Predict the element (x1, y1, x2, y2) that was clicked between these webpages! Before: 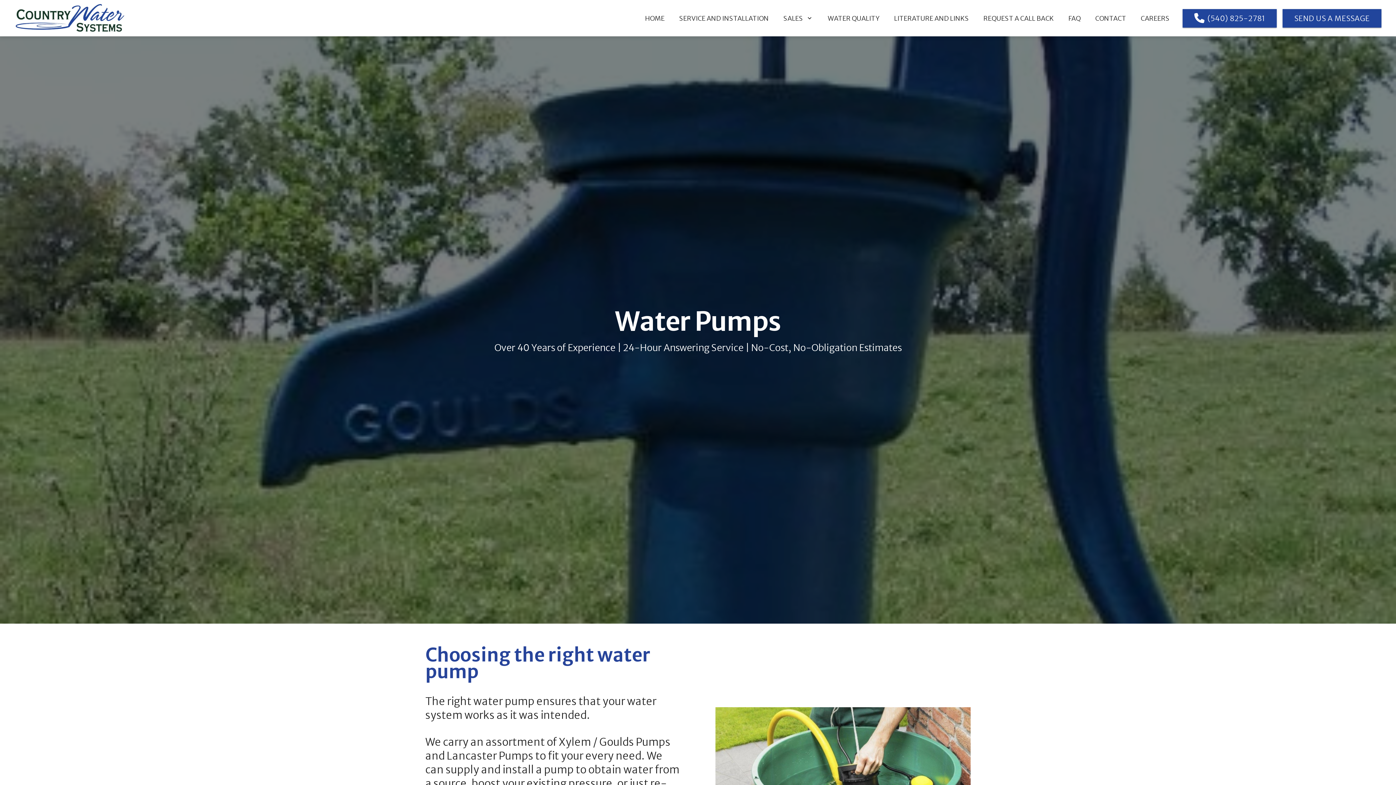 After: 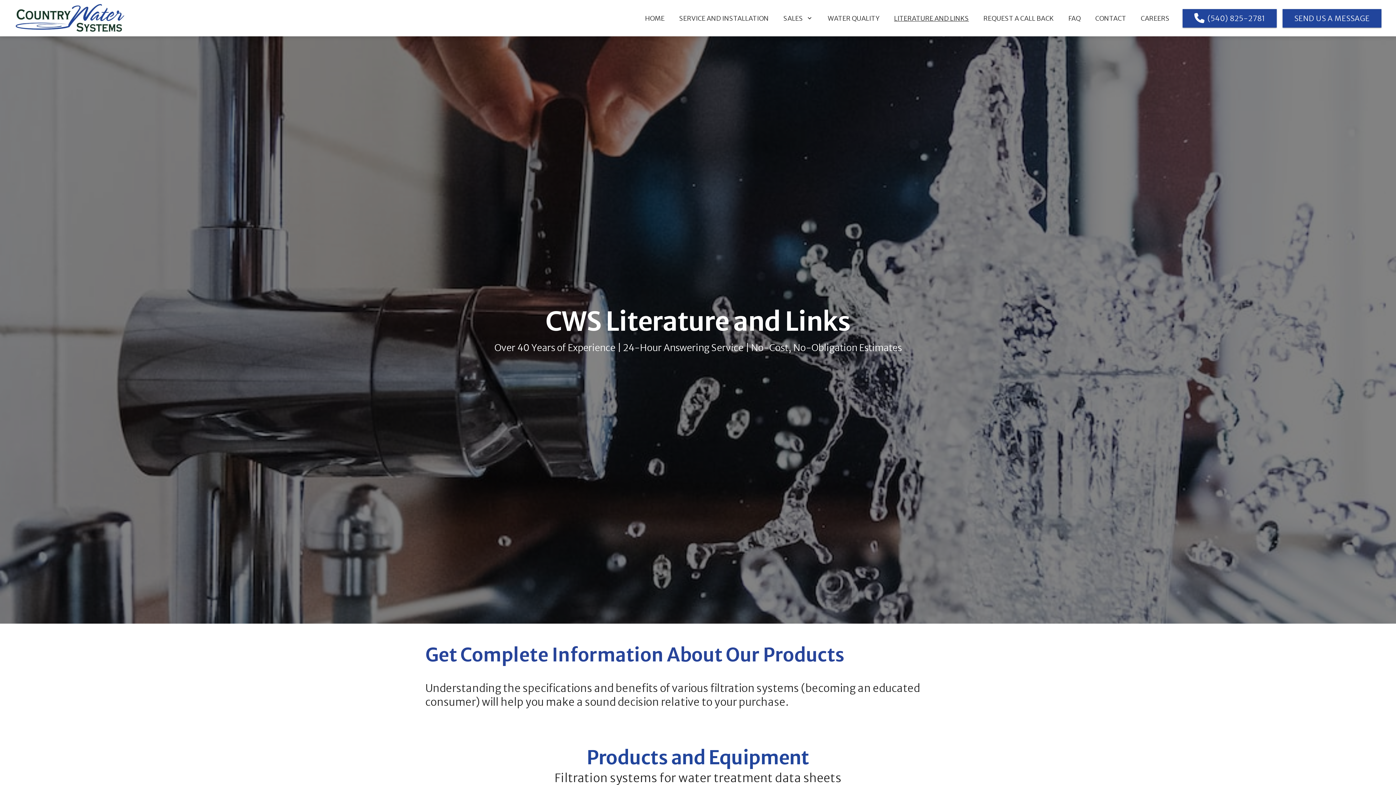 Action: label: LITERATURE AND LINKS bbox: (894, 13, 969, 23)